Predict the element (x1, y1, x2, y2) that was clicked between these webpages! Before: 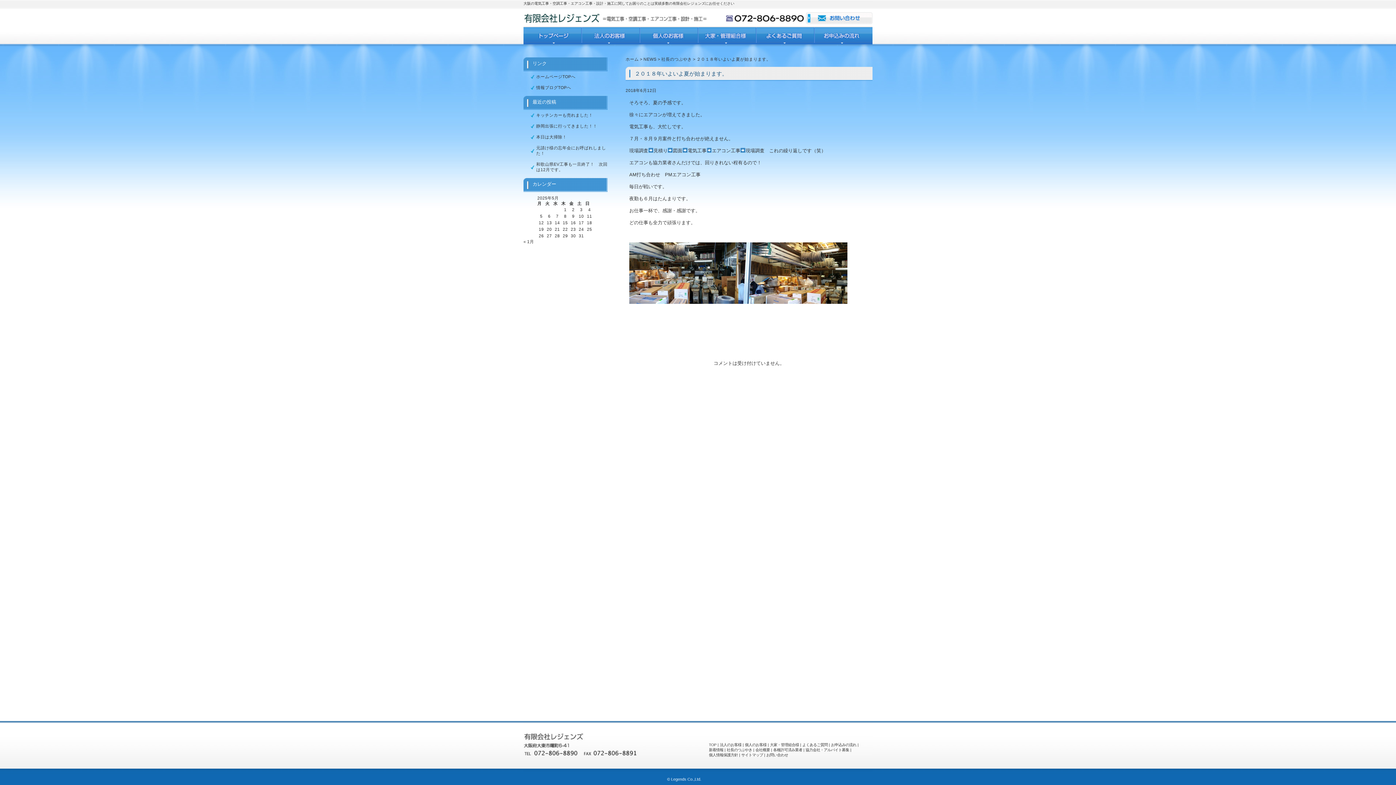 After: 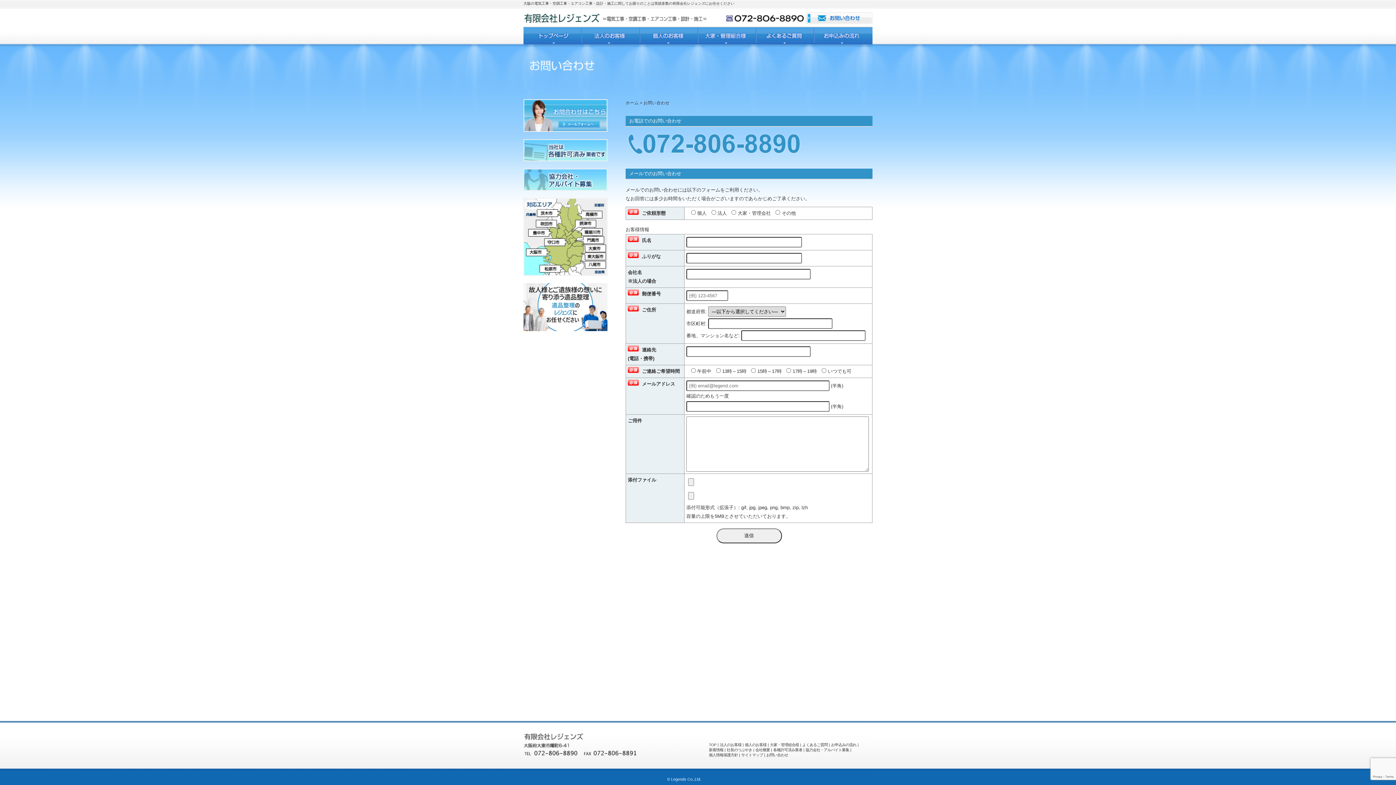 Action: bbox: (806, 12, 872, 17)